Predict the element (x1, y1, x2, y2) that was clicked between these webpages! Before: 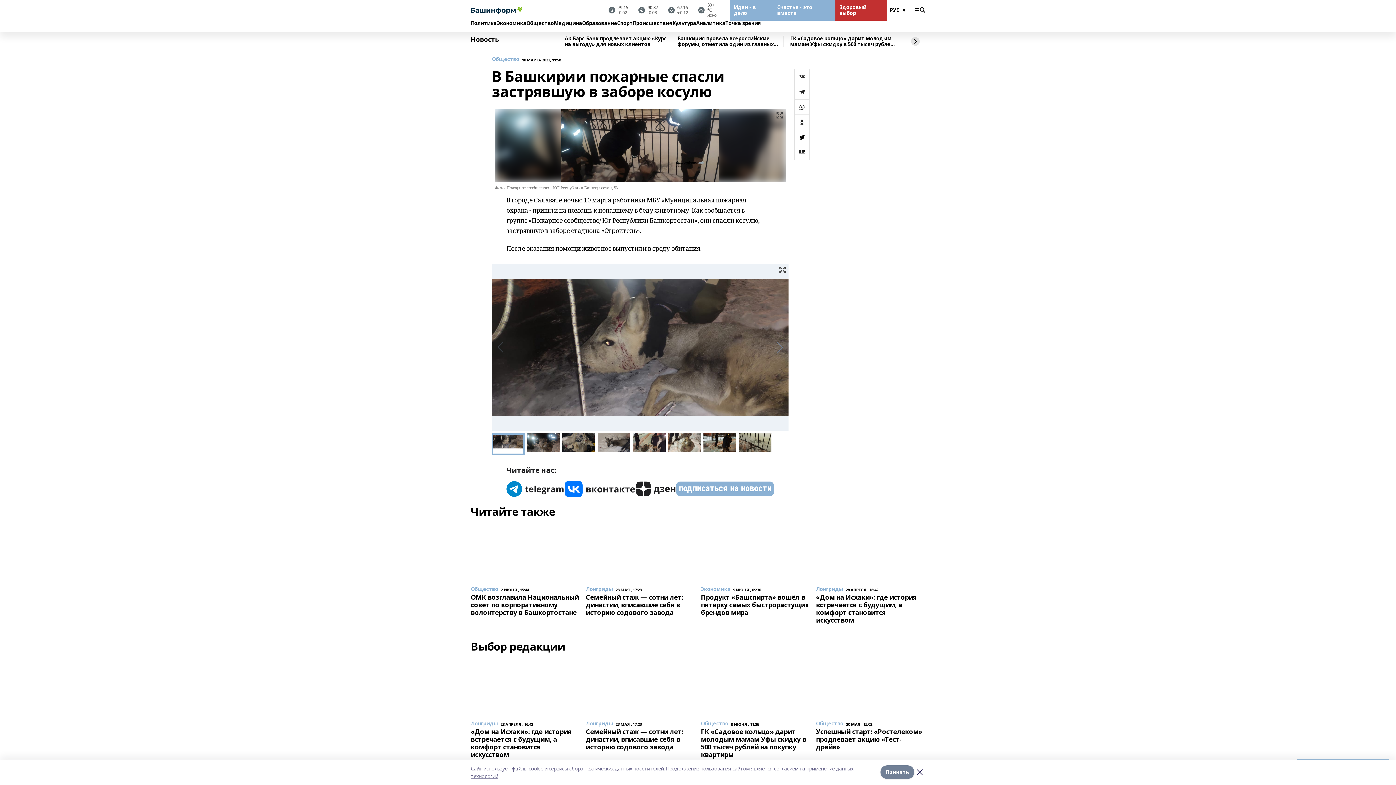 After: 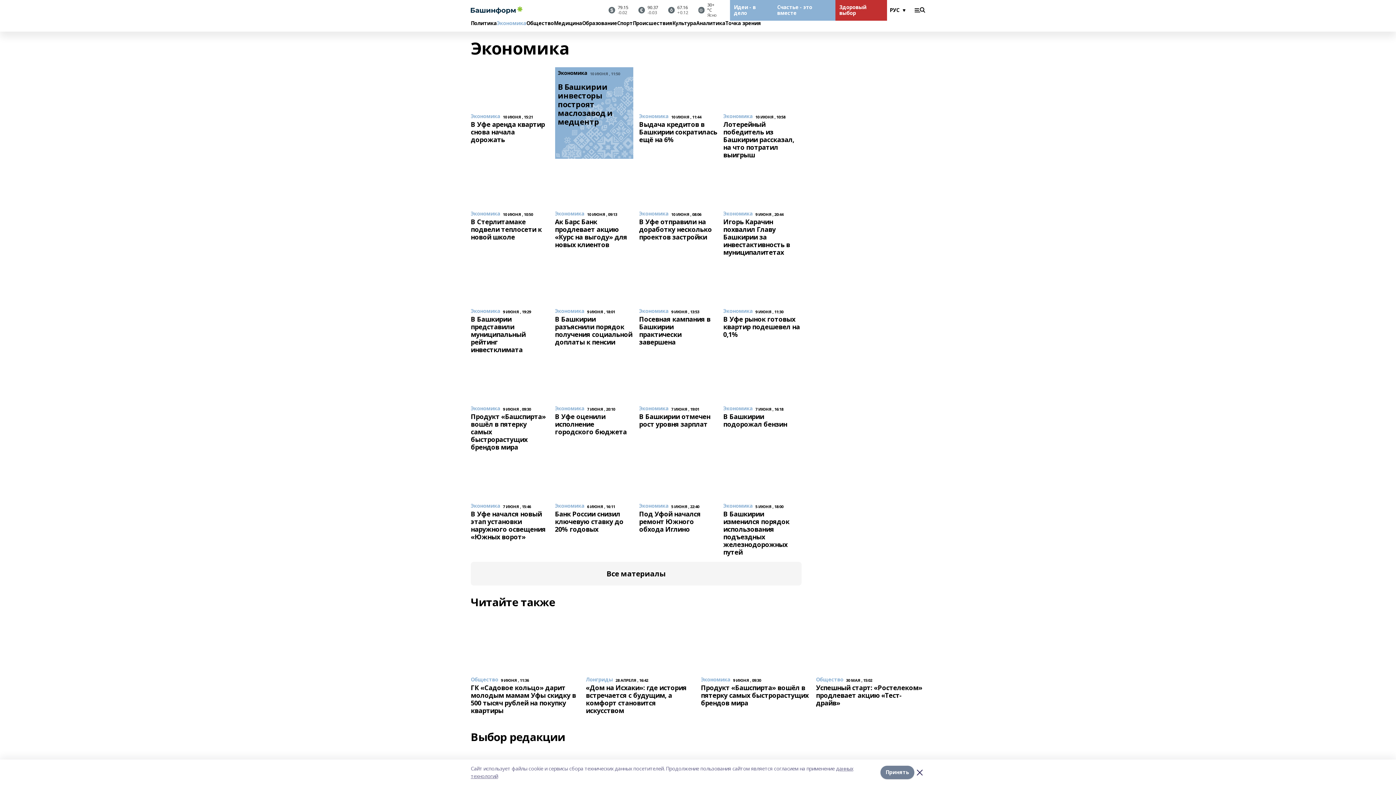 Action: bbox: (496, 20, 526, 26) label: Экономика